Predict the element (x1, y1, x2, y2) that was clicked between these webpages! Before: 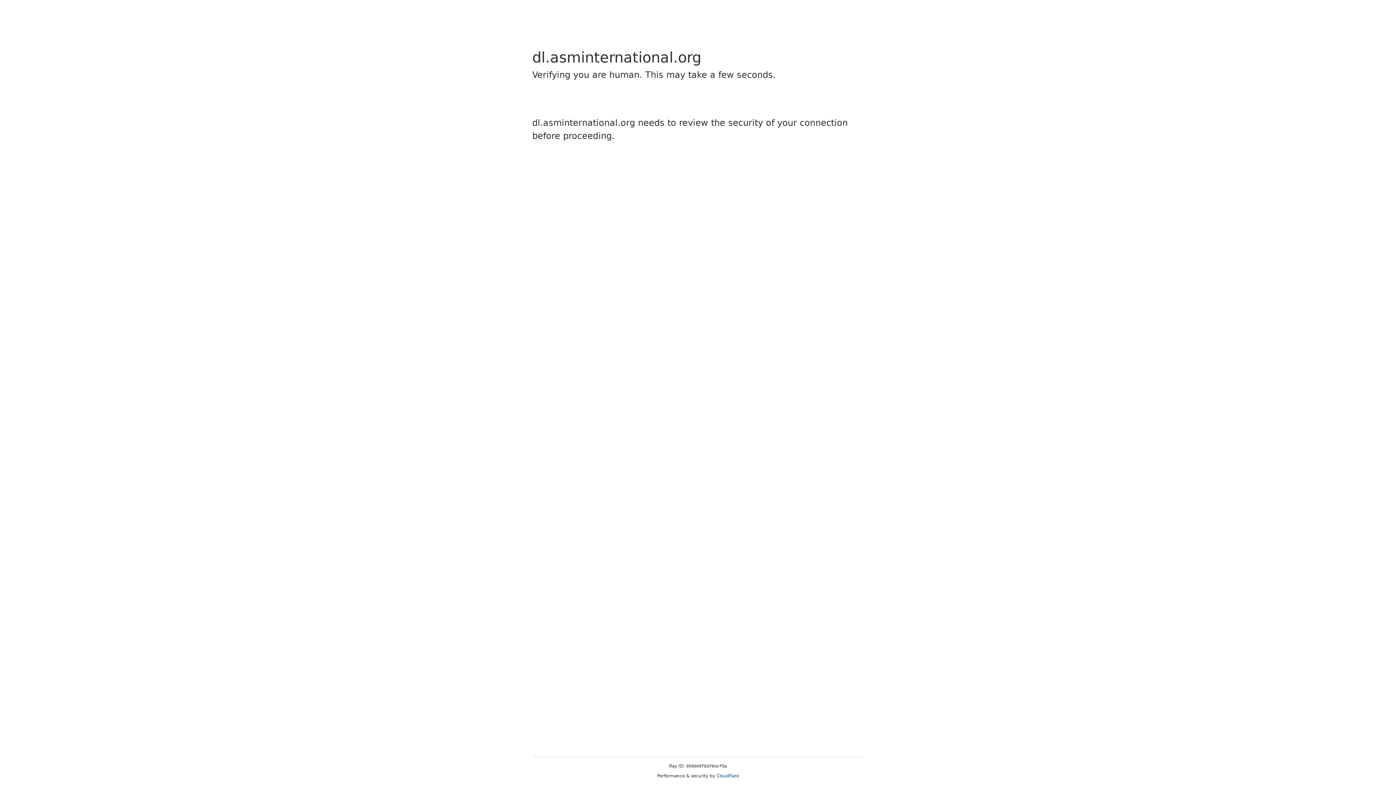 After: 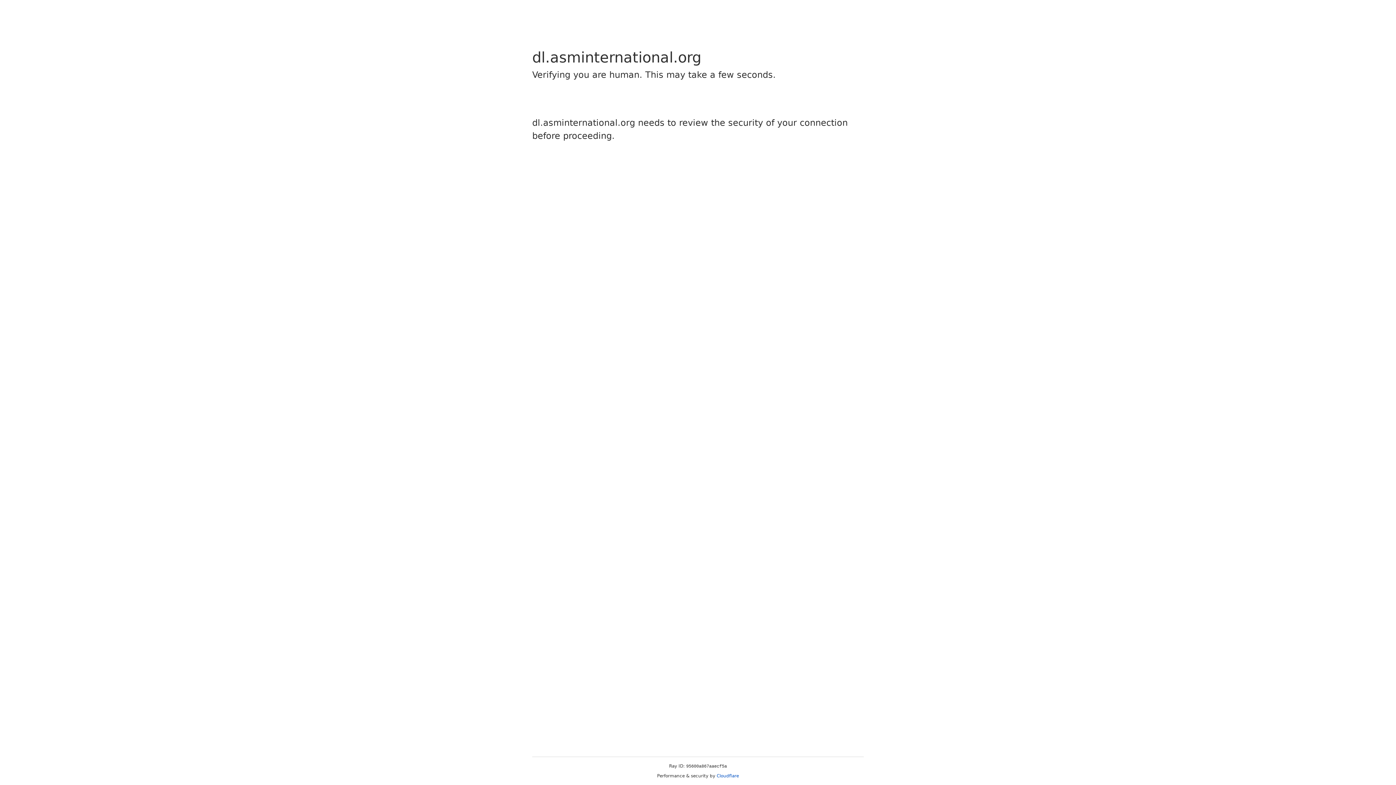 Action: label: Cloudflare bbox: (716, 773, 739, 778)